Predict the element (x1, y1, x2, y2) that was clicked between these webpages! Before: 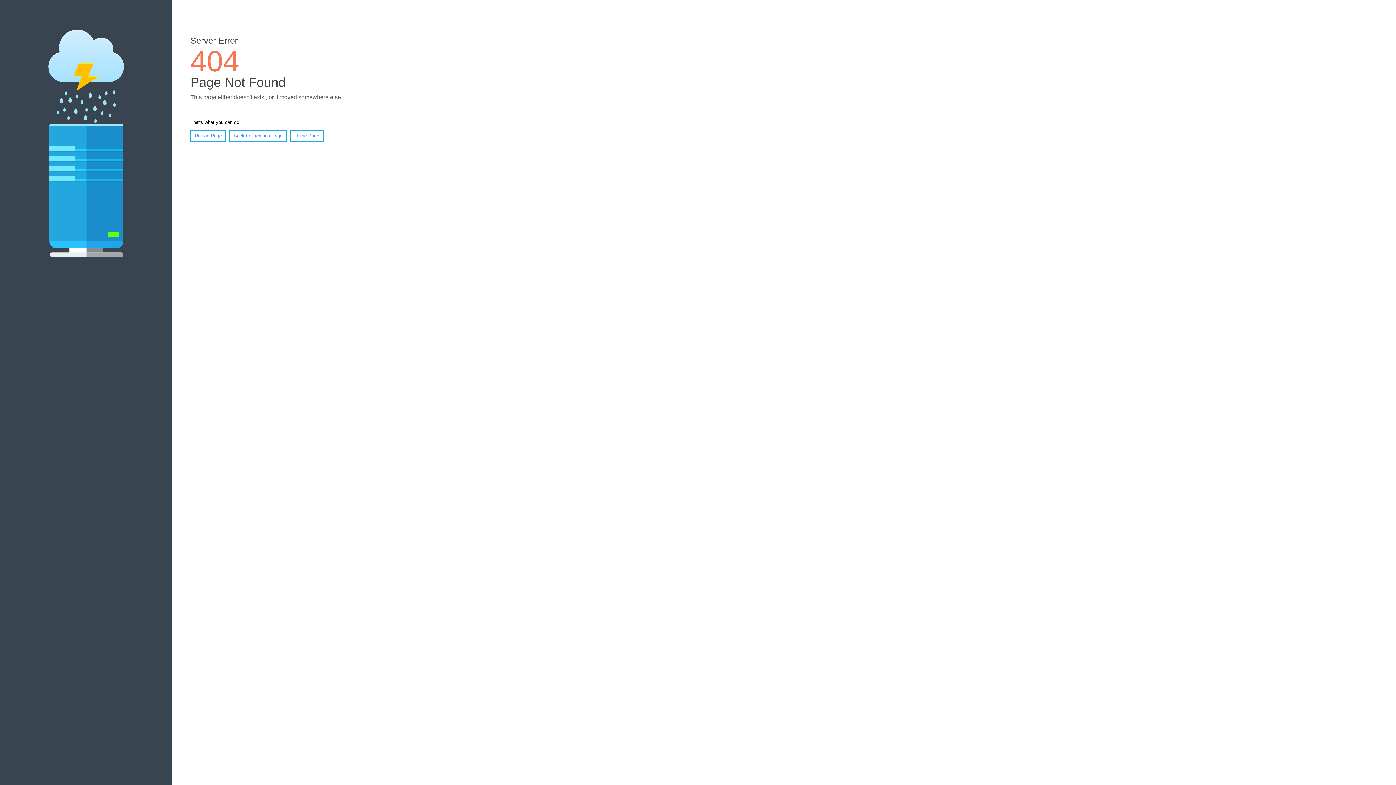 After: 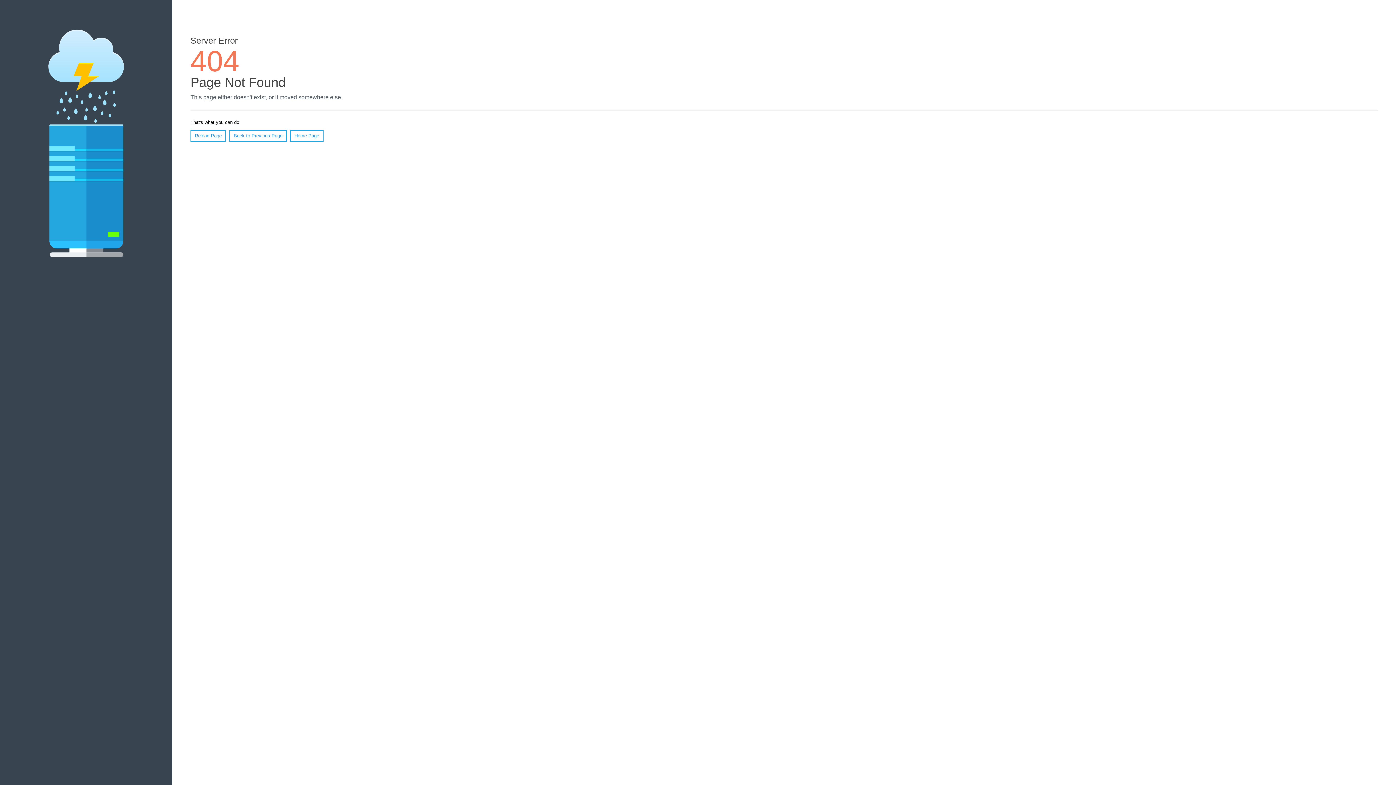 Action: label: Reload Page bbox: (190, 130, 226, 141)